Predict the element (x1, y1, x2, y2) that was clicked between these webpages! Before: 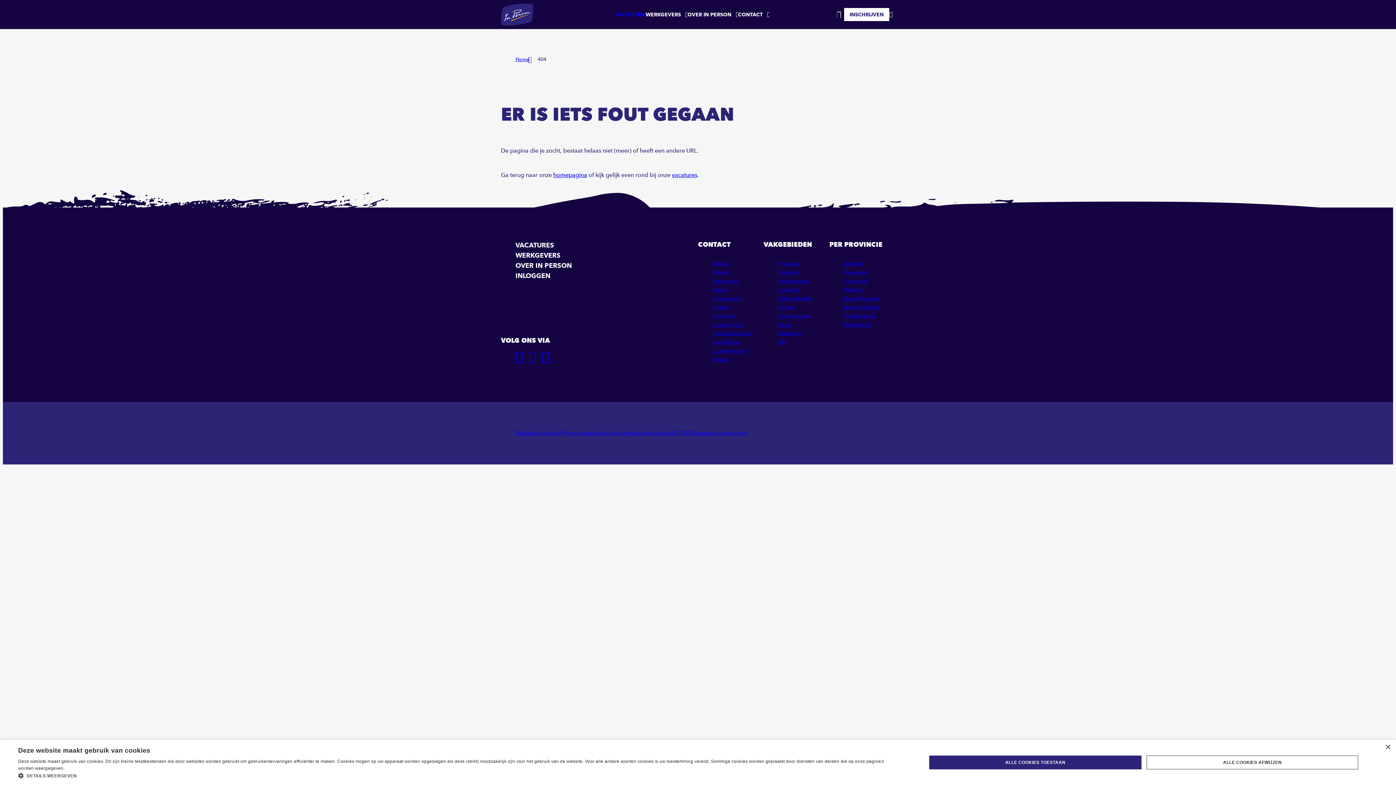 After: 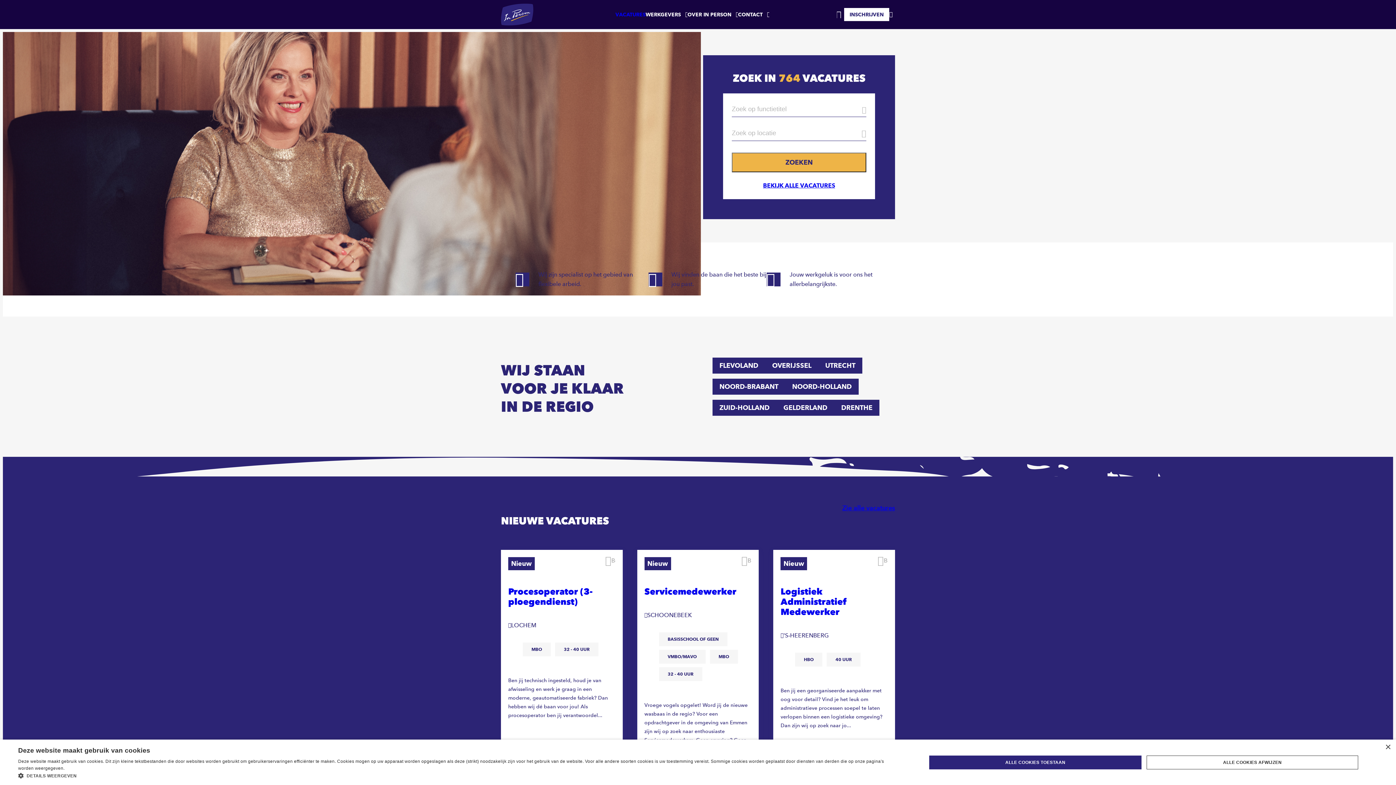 Action: bbox: (515, 56, 529, 62) label: Home